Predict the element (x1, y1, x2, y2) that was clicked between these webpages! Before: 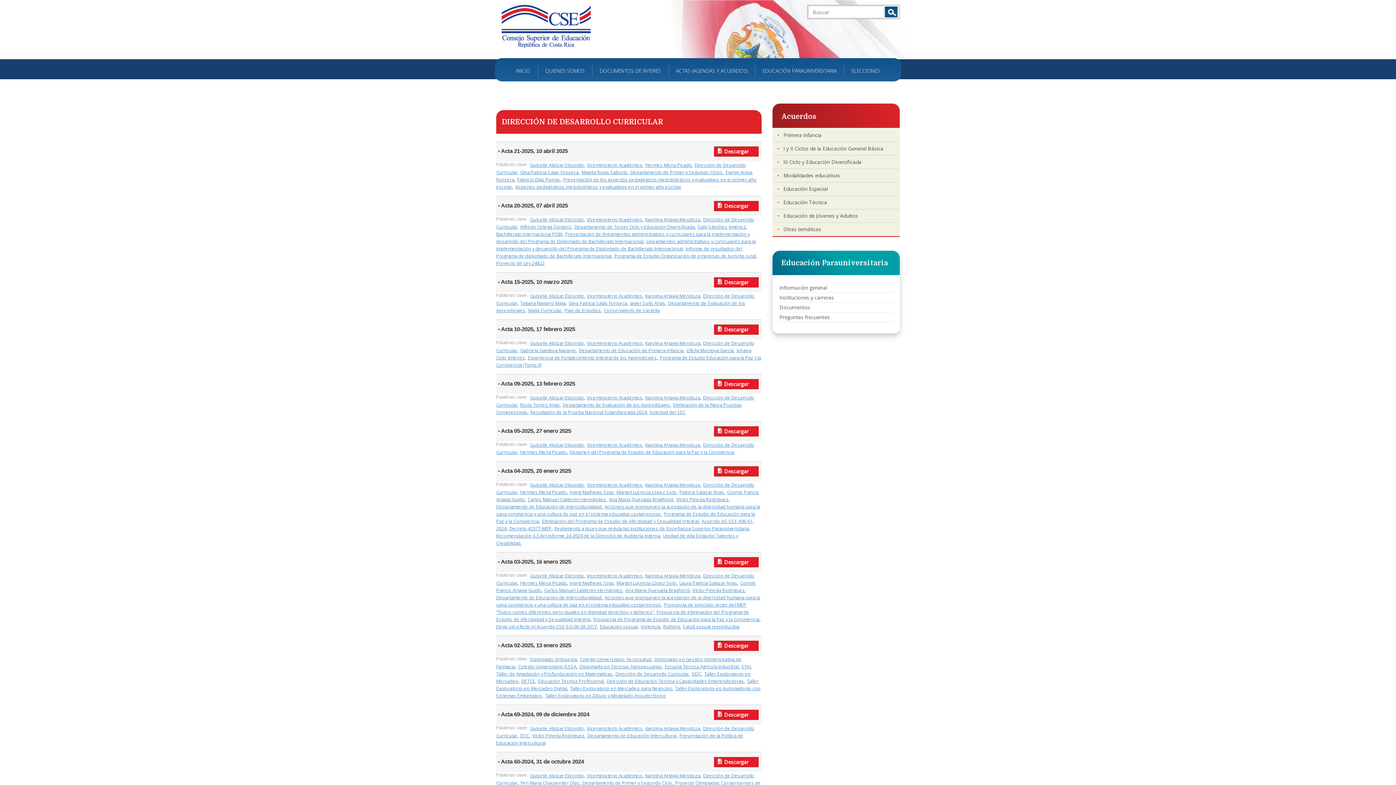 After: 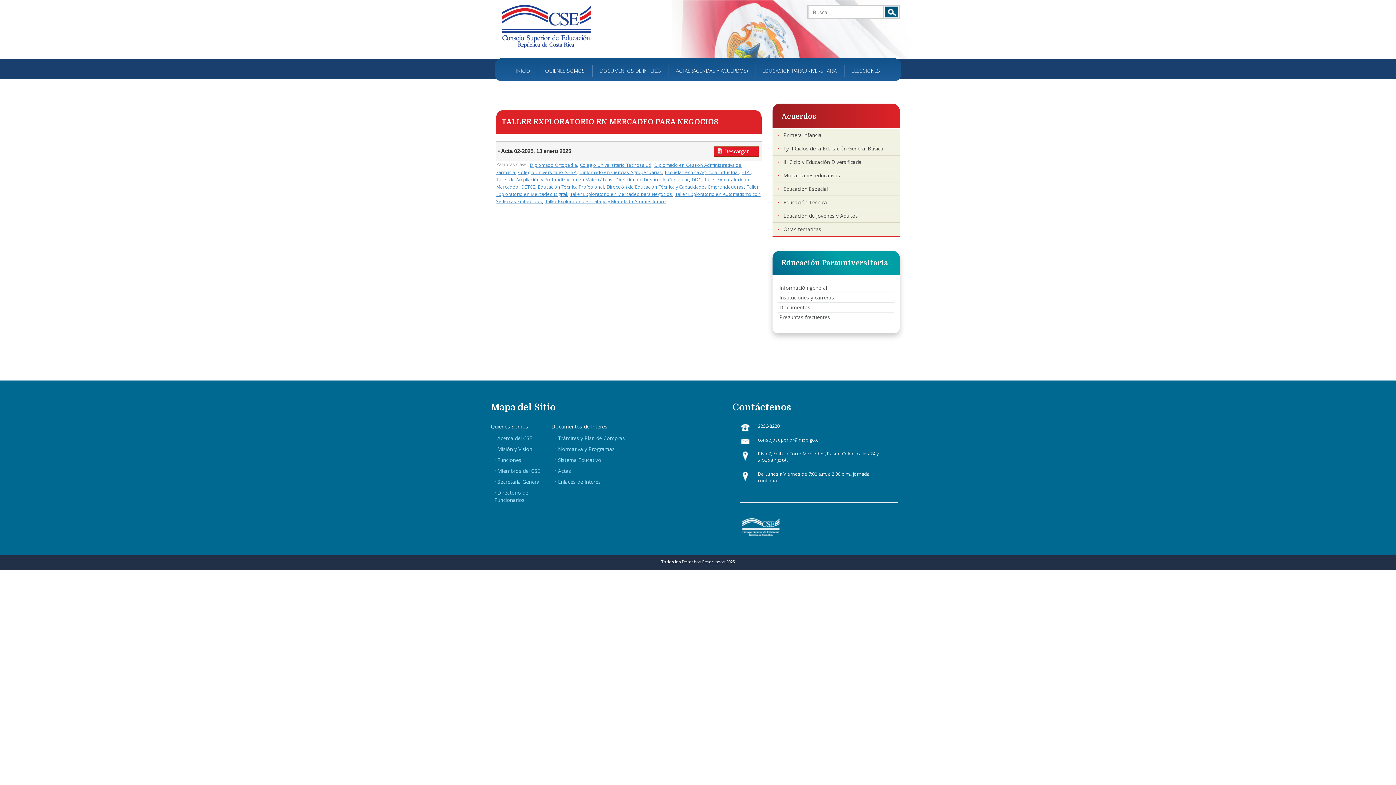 Action: label: Taller Exploratorio en Mercadeo para Negocios bbox: (570, 685, 672, 692)